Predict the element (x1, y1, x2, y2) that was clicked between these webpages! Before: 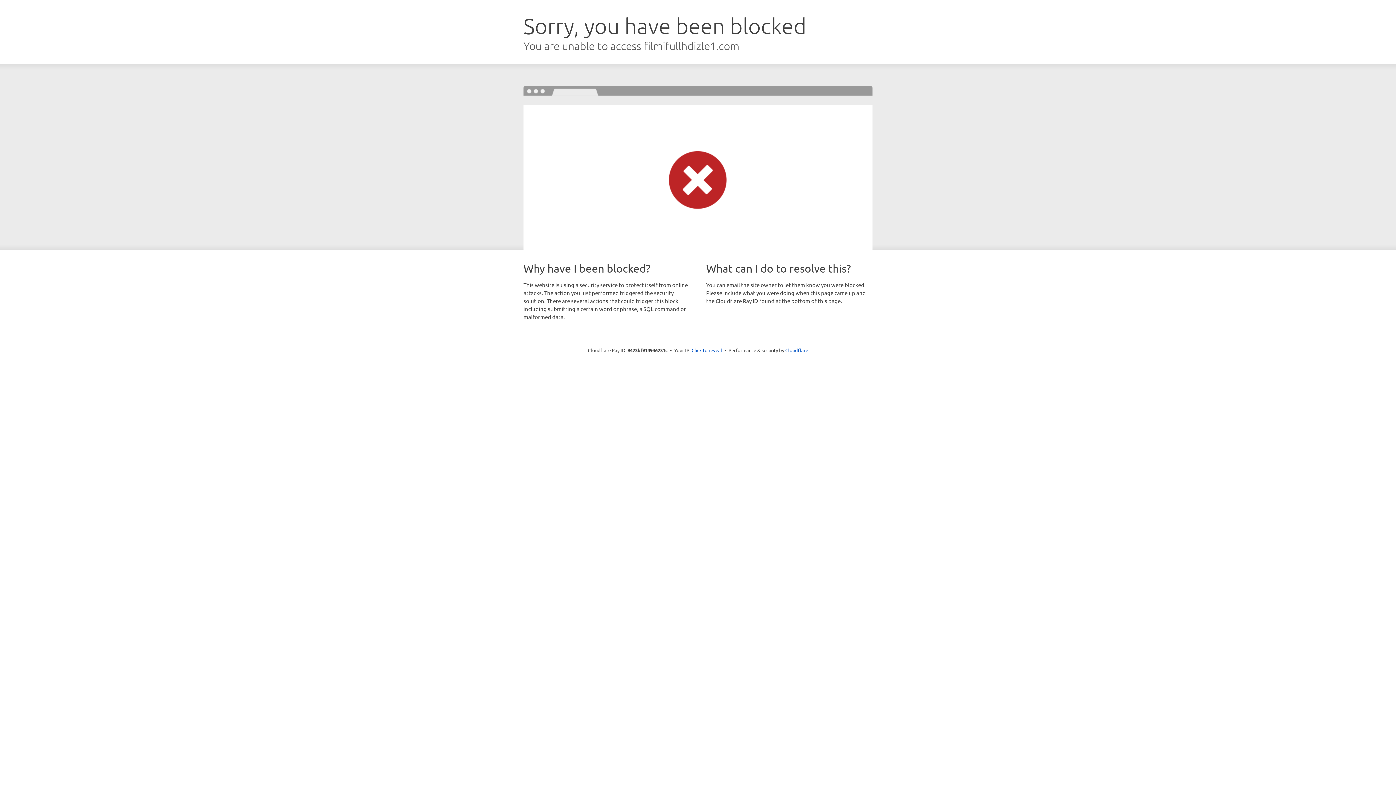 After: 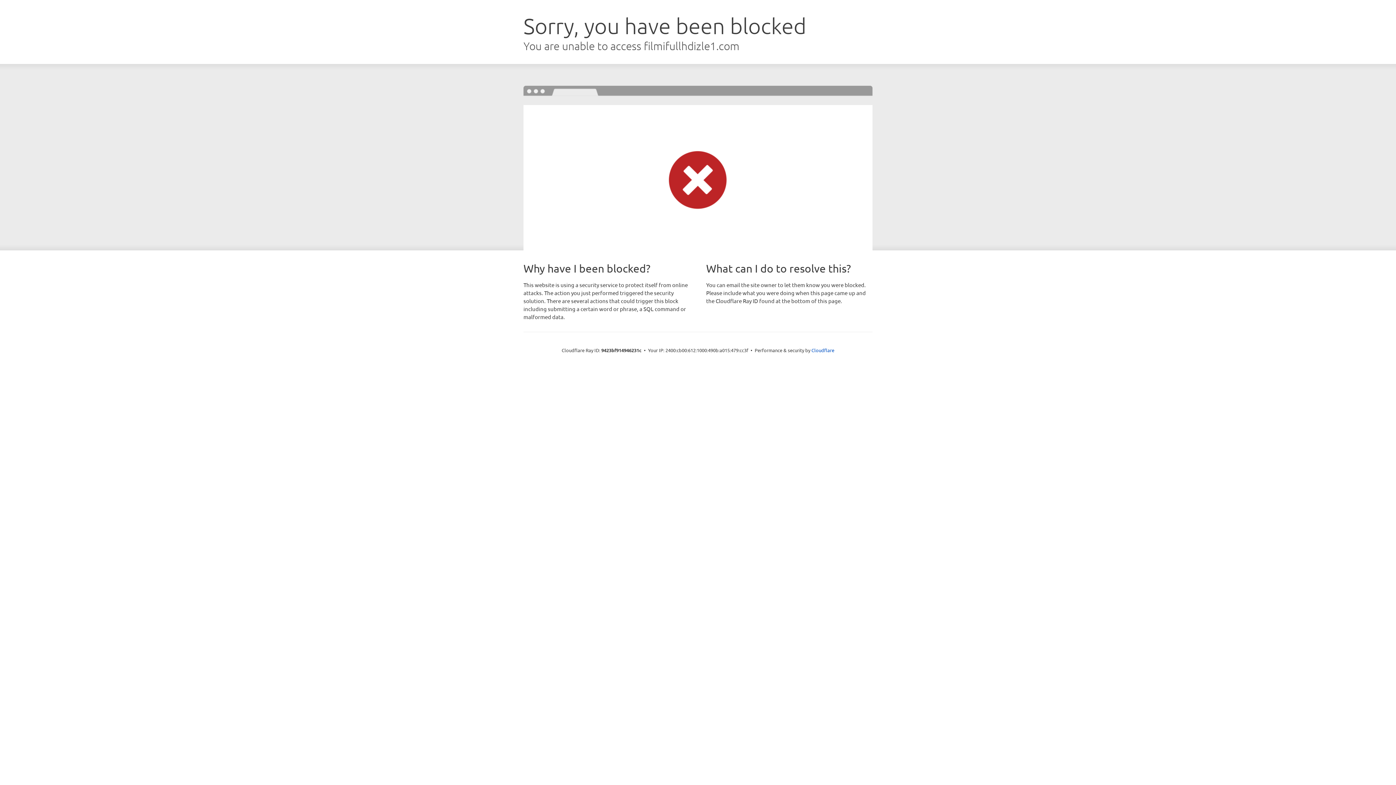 Action: bbox: (691, 346, 722, 353) label: Click to reveal